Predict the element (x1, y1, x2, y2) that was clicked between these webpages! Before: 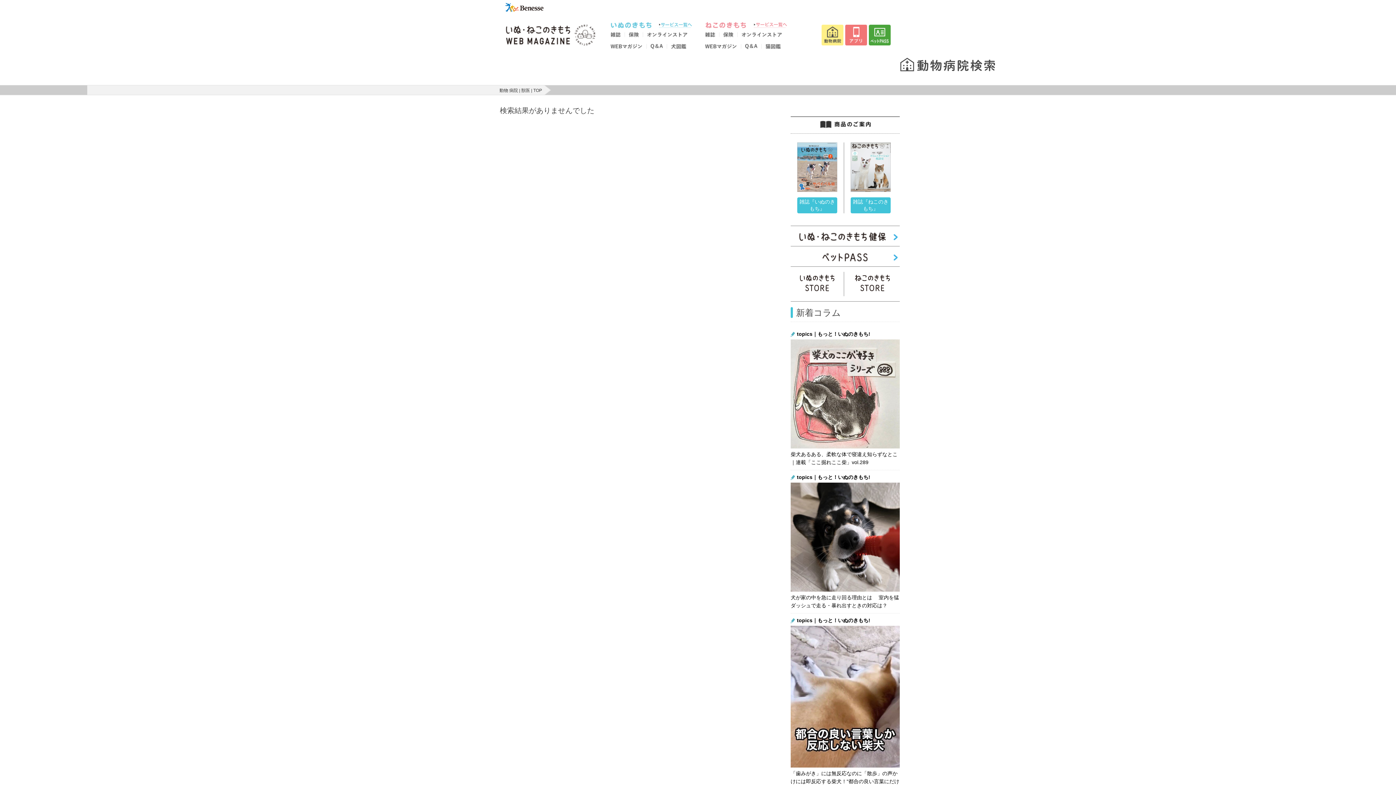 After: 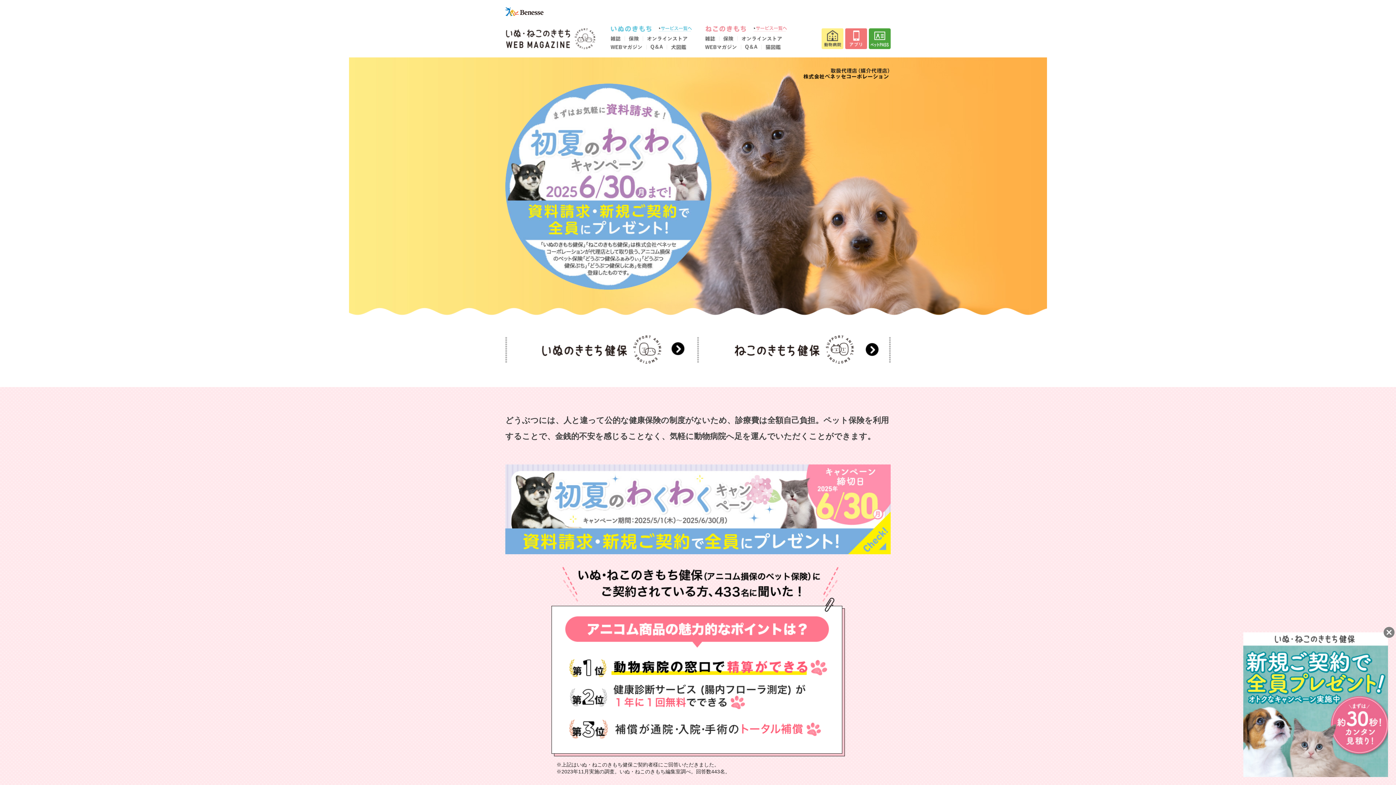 Action: bbox: (790, 243, 900, 248)